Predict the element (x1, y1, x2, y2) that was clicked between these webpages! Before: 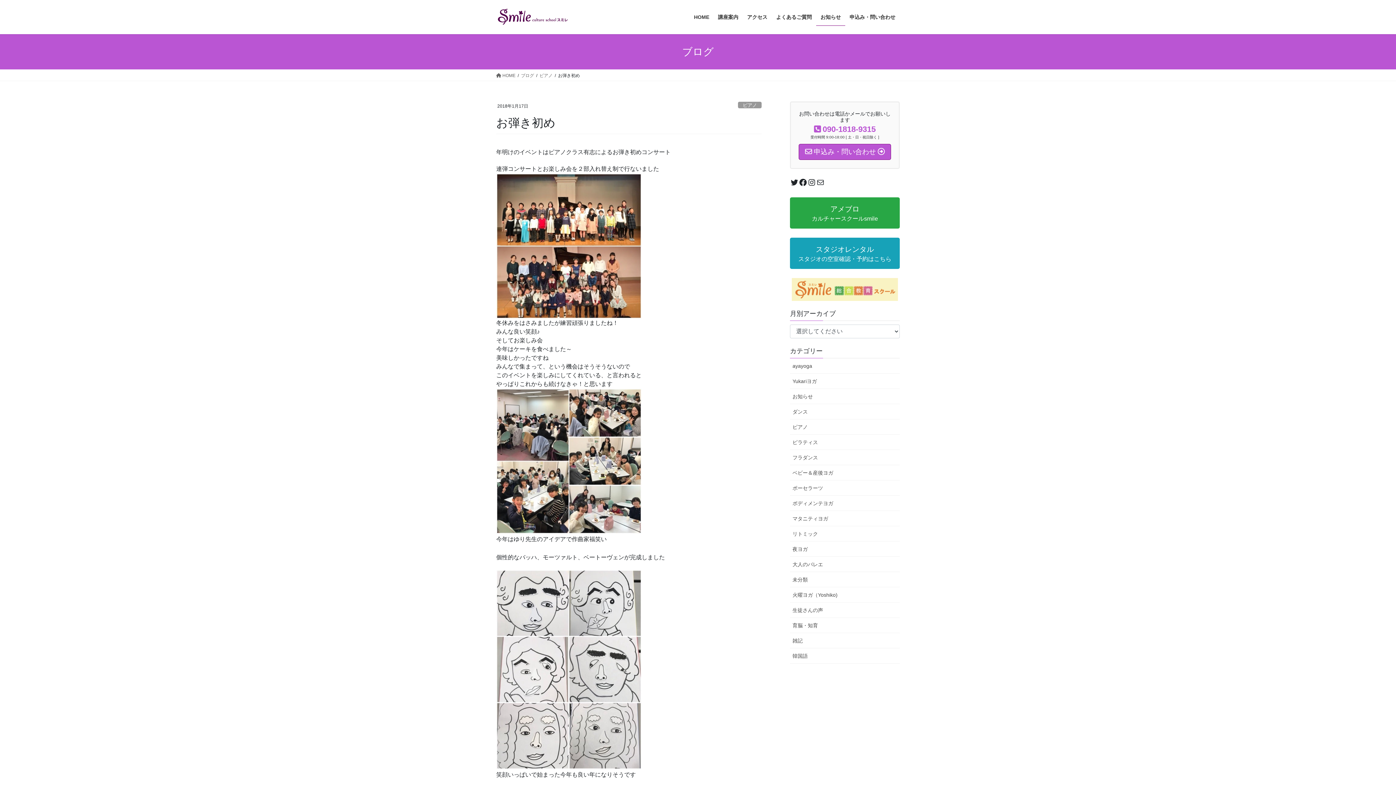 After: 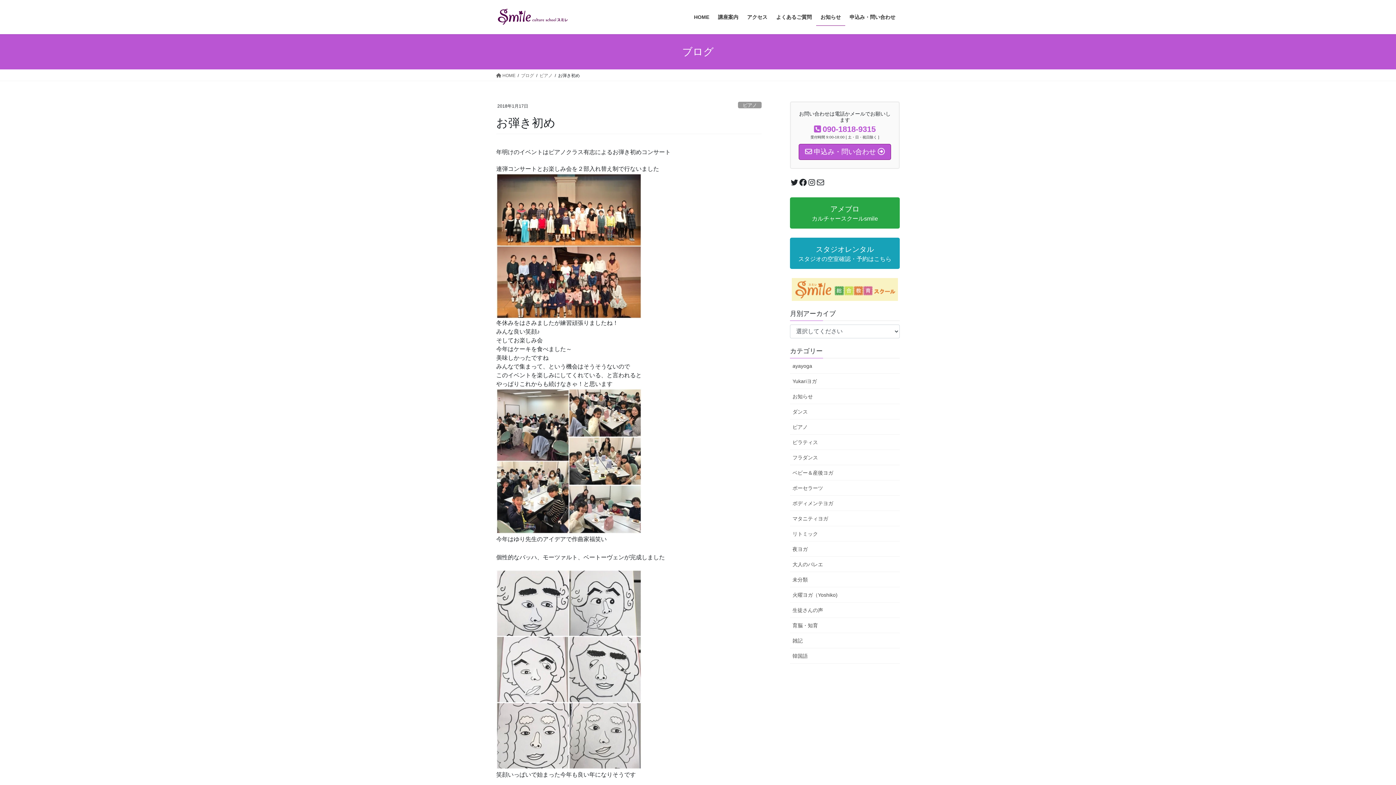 Action: bbox: (816, 178, 825, 187) label: Mail